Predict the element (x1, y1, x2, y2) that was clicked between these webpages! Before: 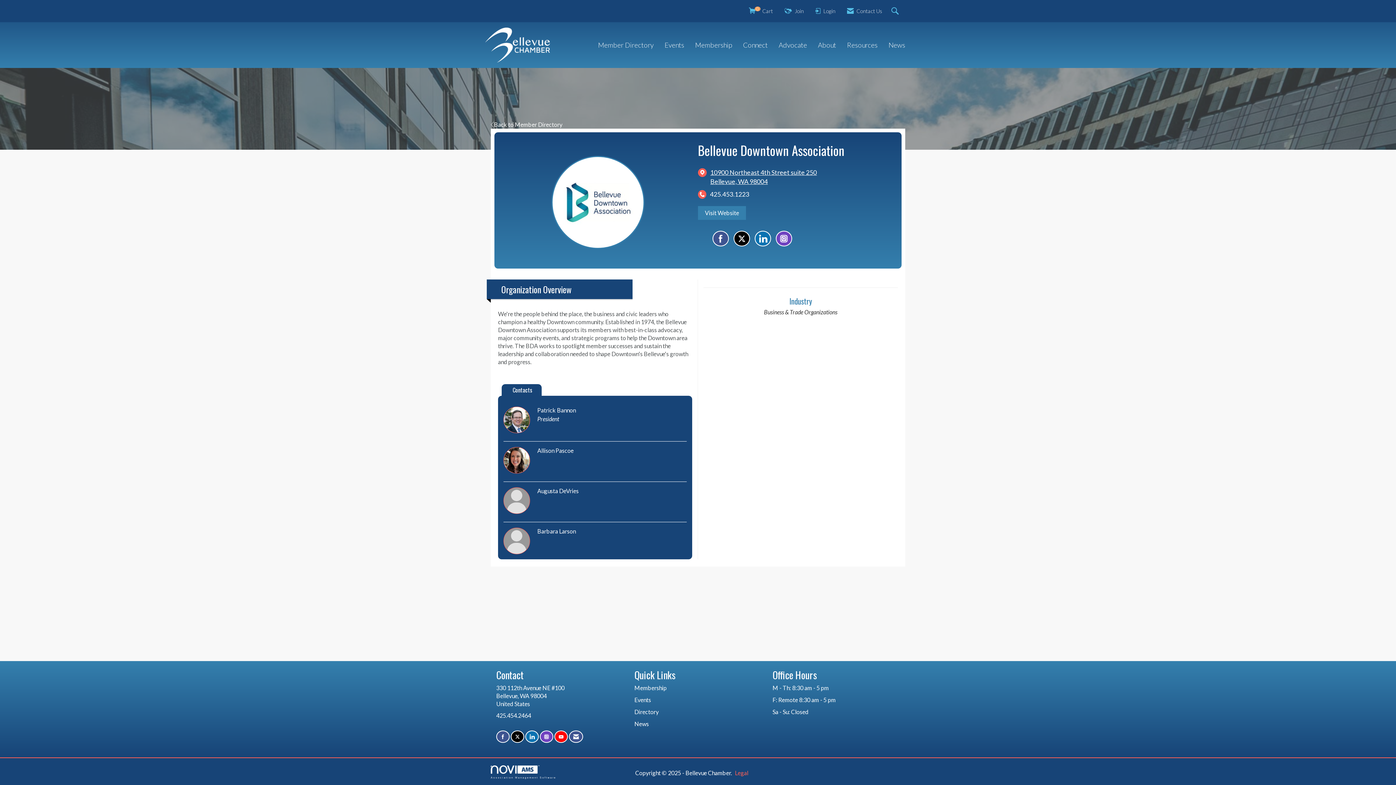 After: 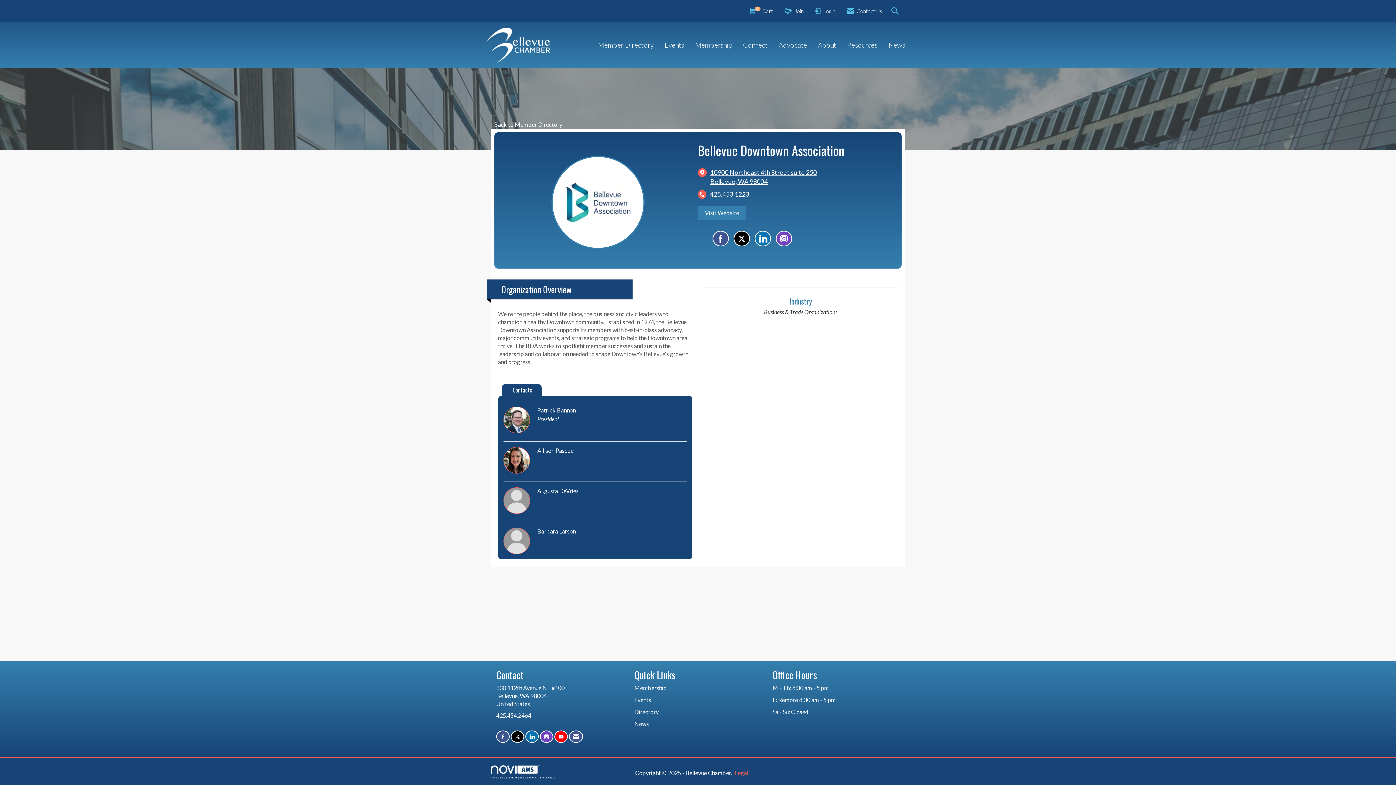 Action: label: Tweet at Bellevue Downtown Association on X bbox: (733, 230, 750, 246)